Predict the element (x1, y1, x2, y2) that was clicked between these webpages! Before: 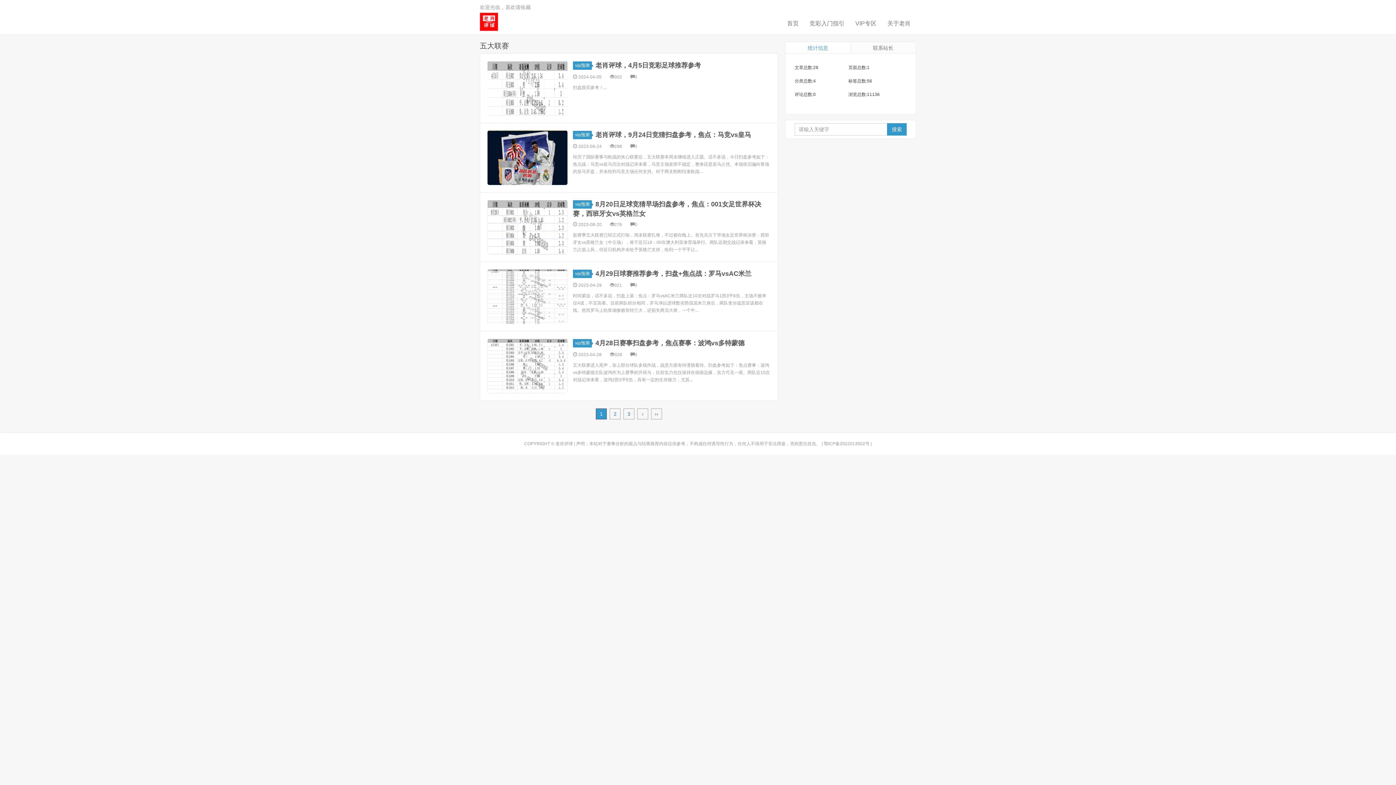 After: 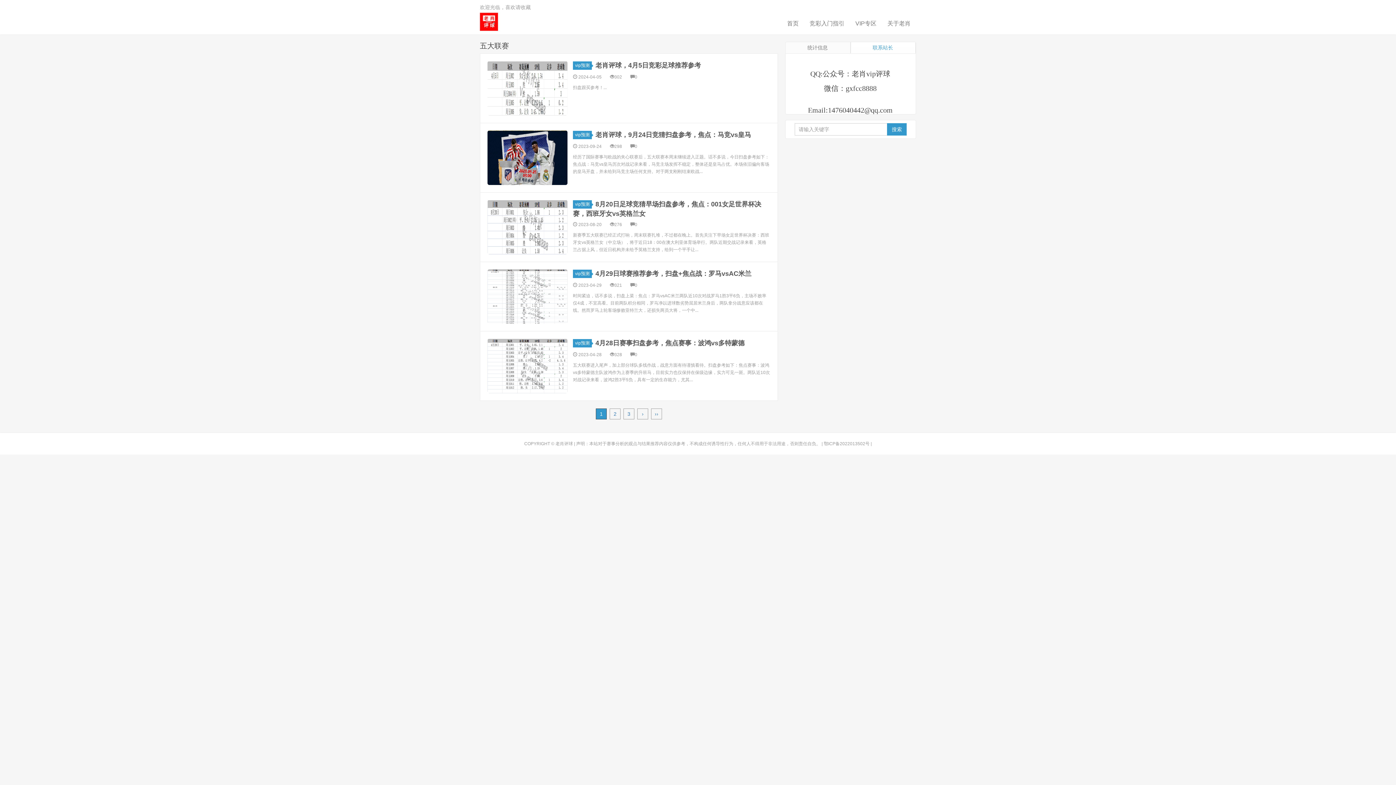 Action: bbox: (851, 42, 916, 53) label: 联系站长